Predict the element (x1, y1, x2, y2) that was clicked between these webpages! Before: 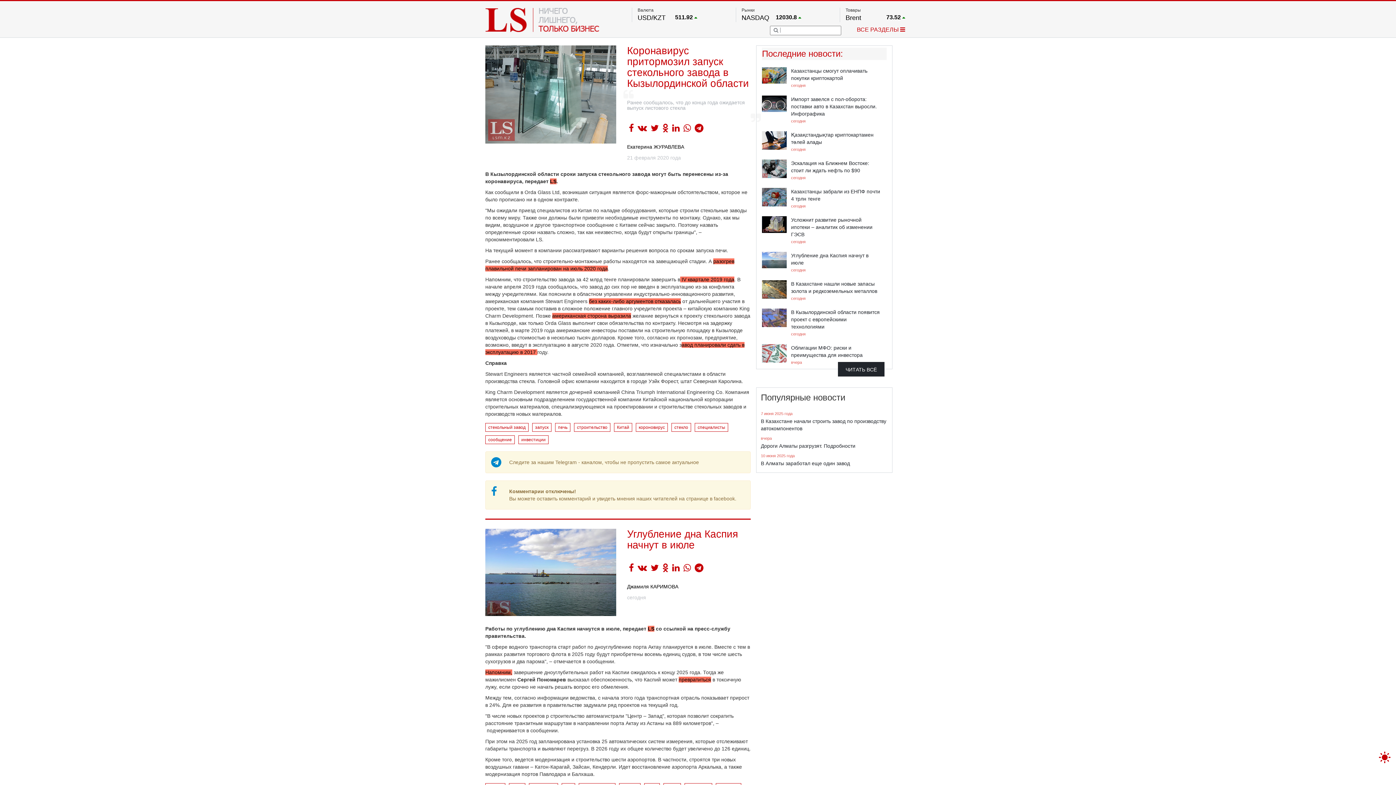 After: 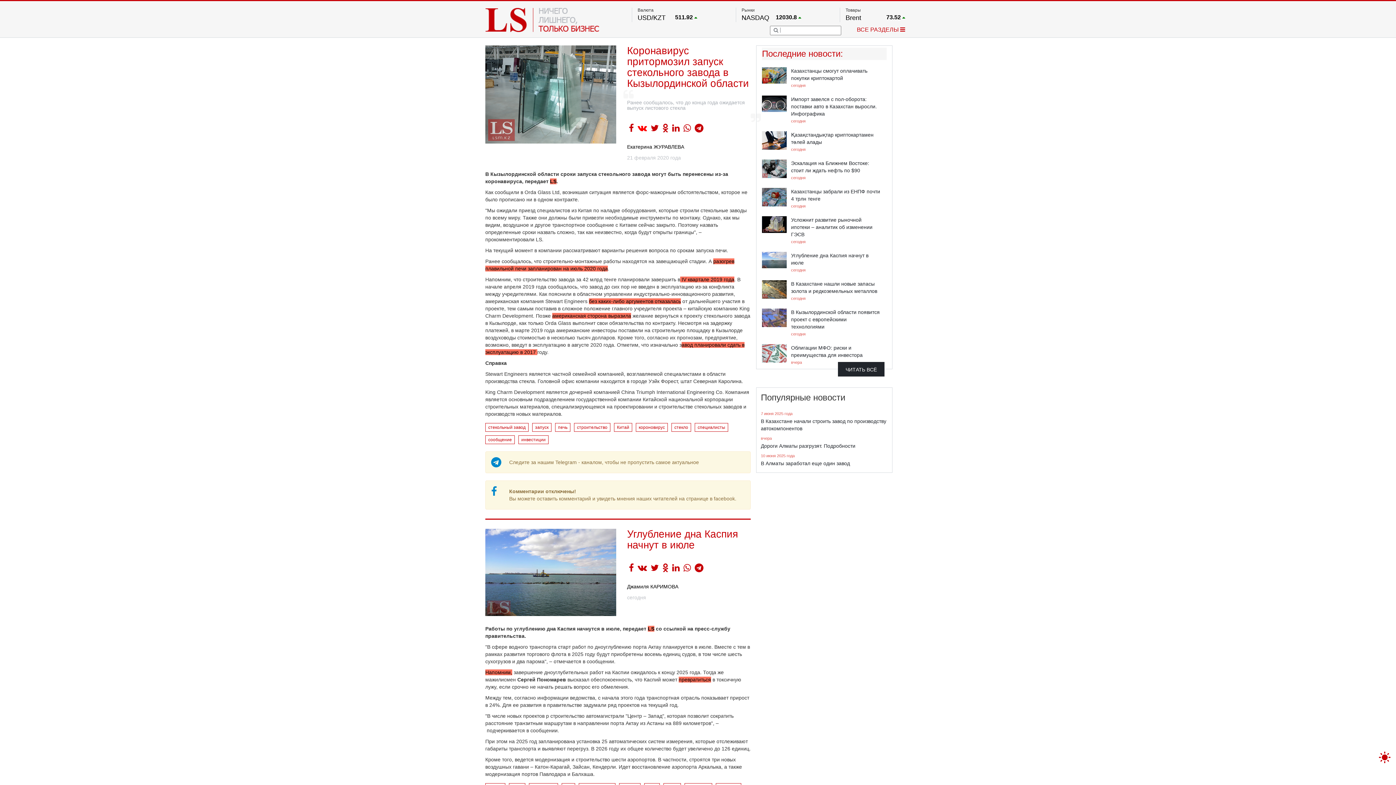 Action: bbox: (636, 121, 649, 134)